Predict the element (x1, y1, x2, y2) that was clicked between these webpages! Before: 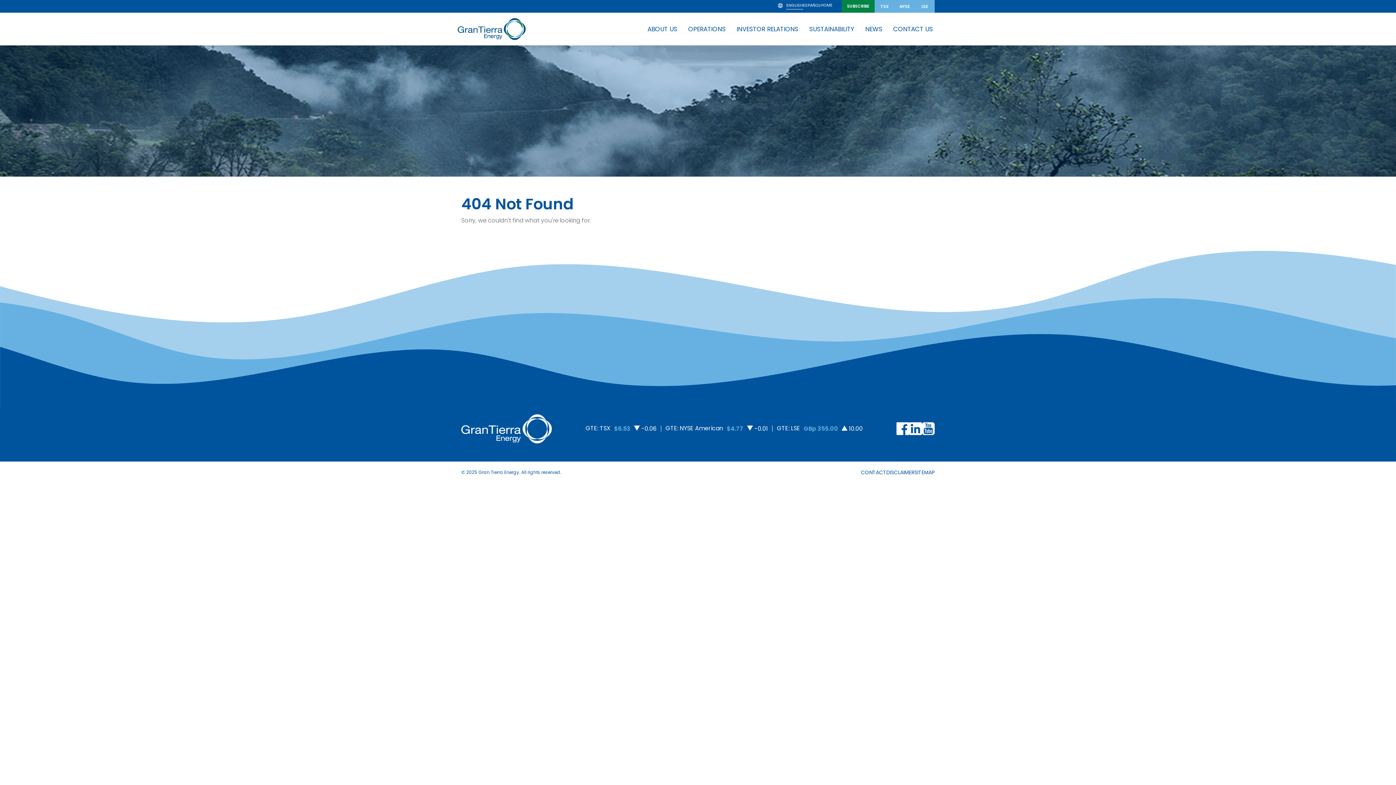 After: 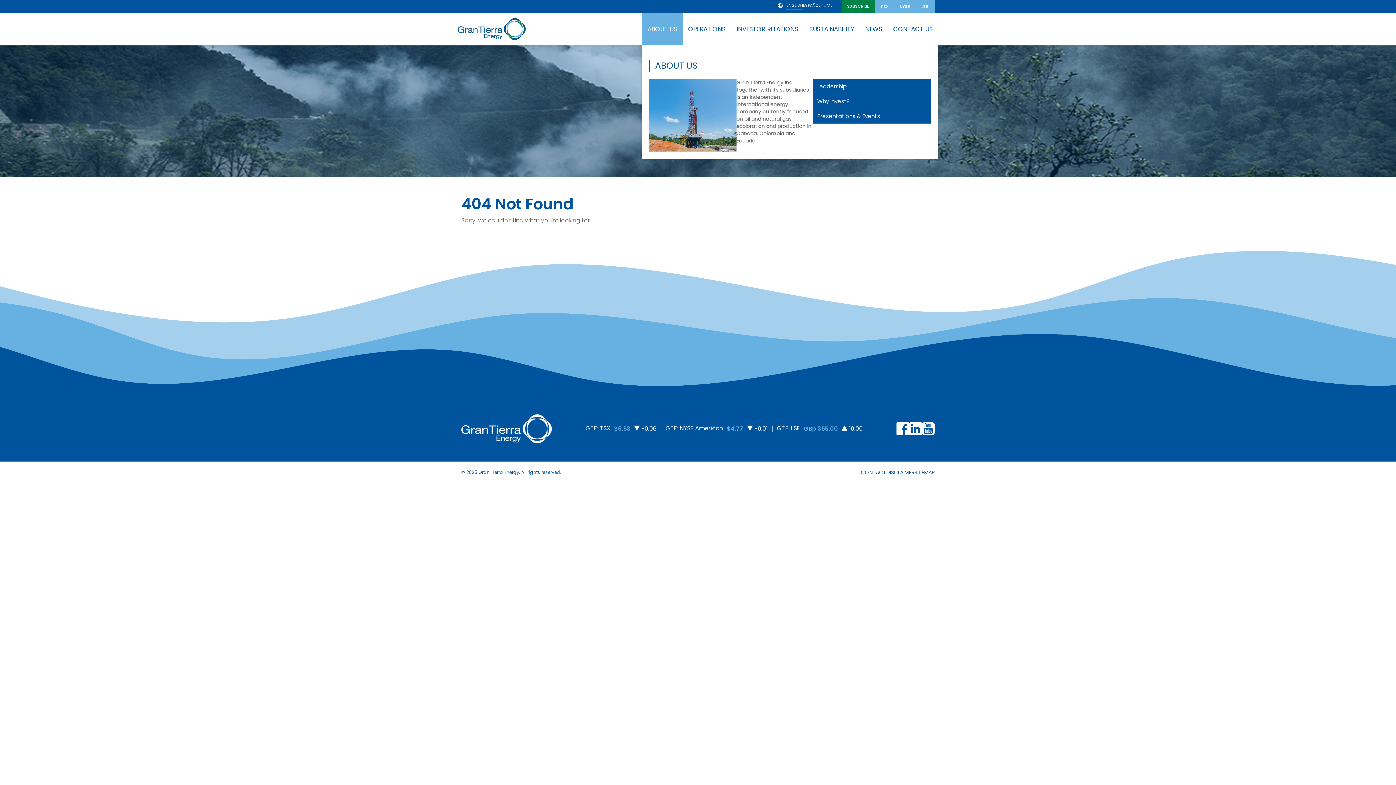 Action: bbox: (642, 12, 682, 45) label: ABOUT US